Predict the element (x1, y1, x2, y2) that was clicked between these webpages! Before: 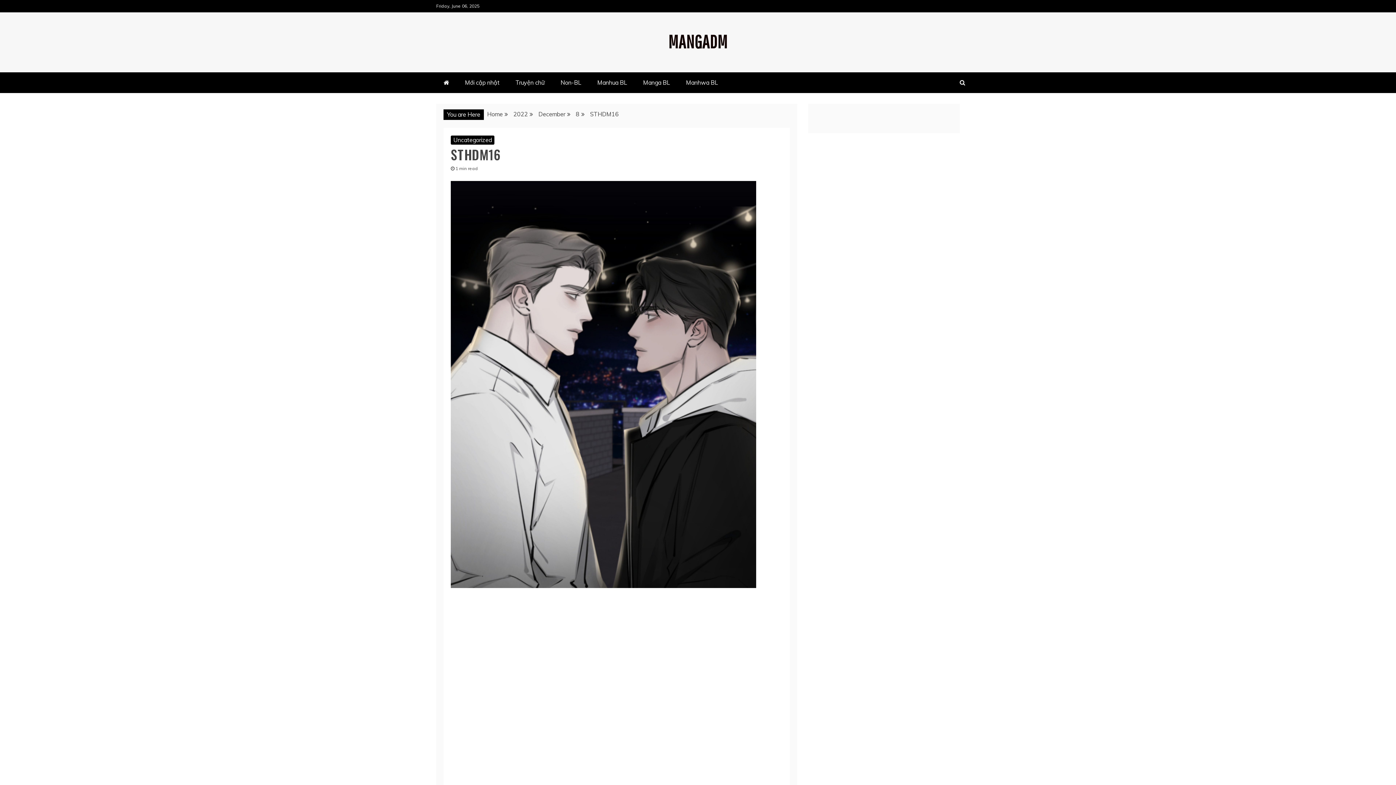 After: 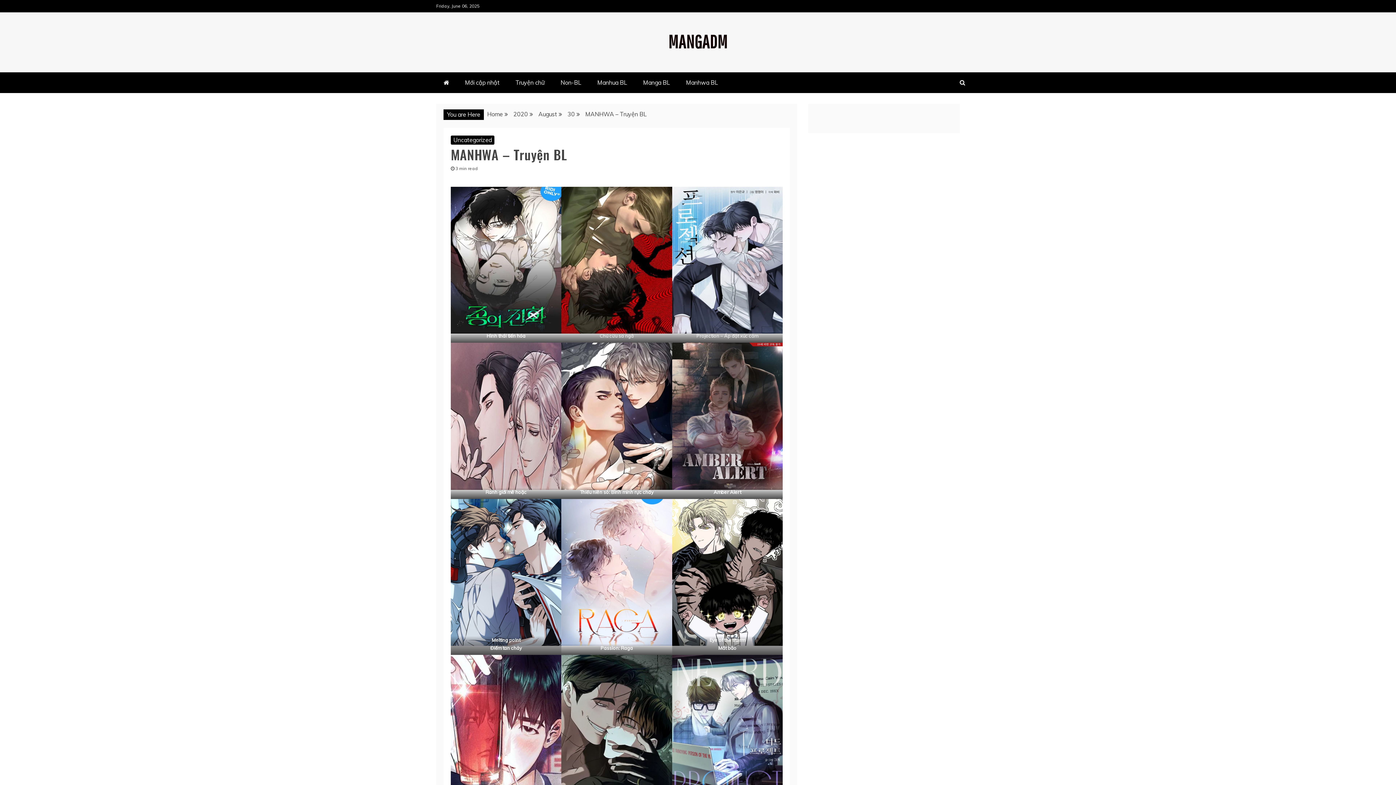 Action: label: Manhwa BL bbox: (678, 72, 725, 93)